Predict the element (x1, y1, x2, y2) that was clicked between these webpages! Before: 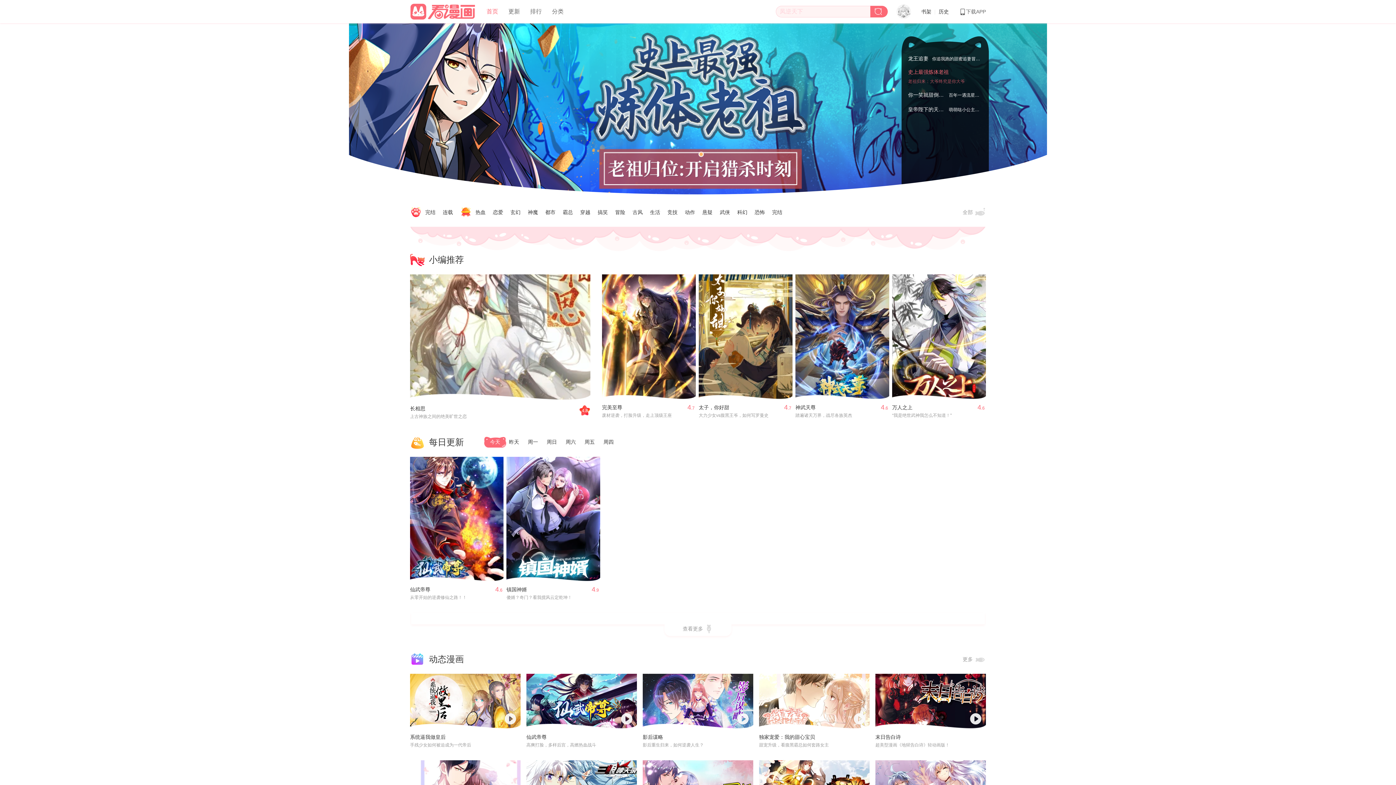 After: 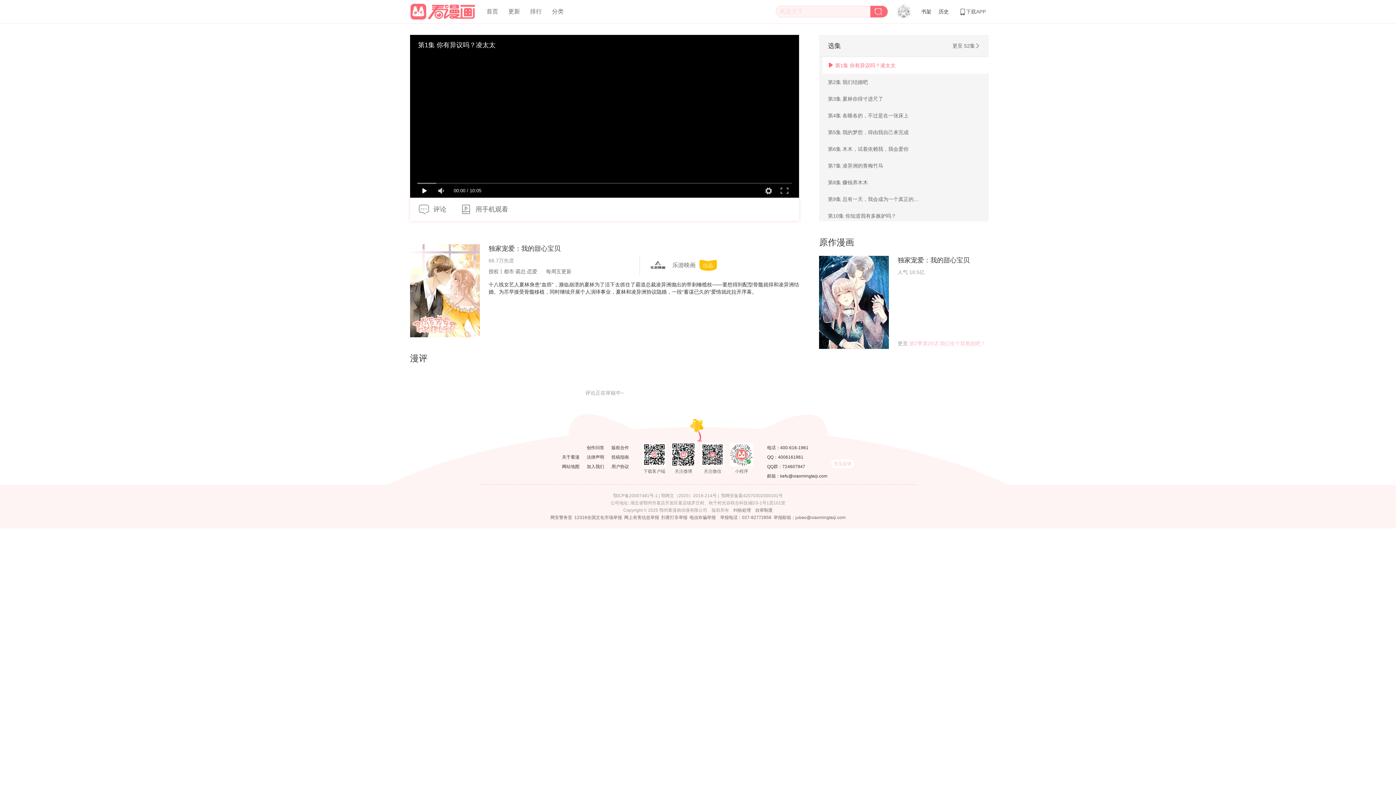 Action: bbox: (759, 674, 869, 729)